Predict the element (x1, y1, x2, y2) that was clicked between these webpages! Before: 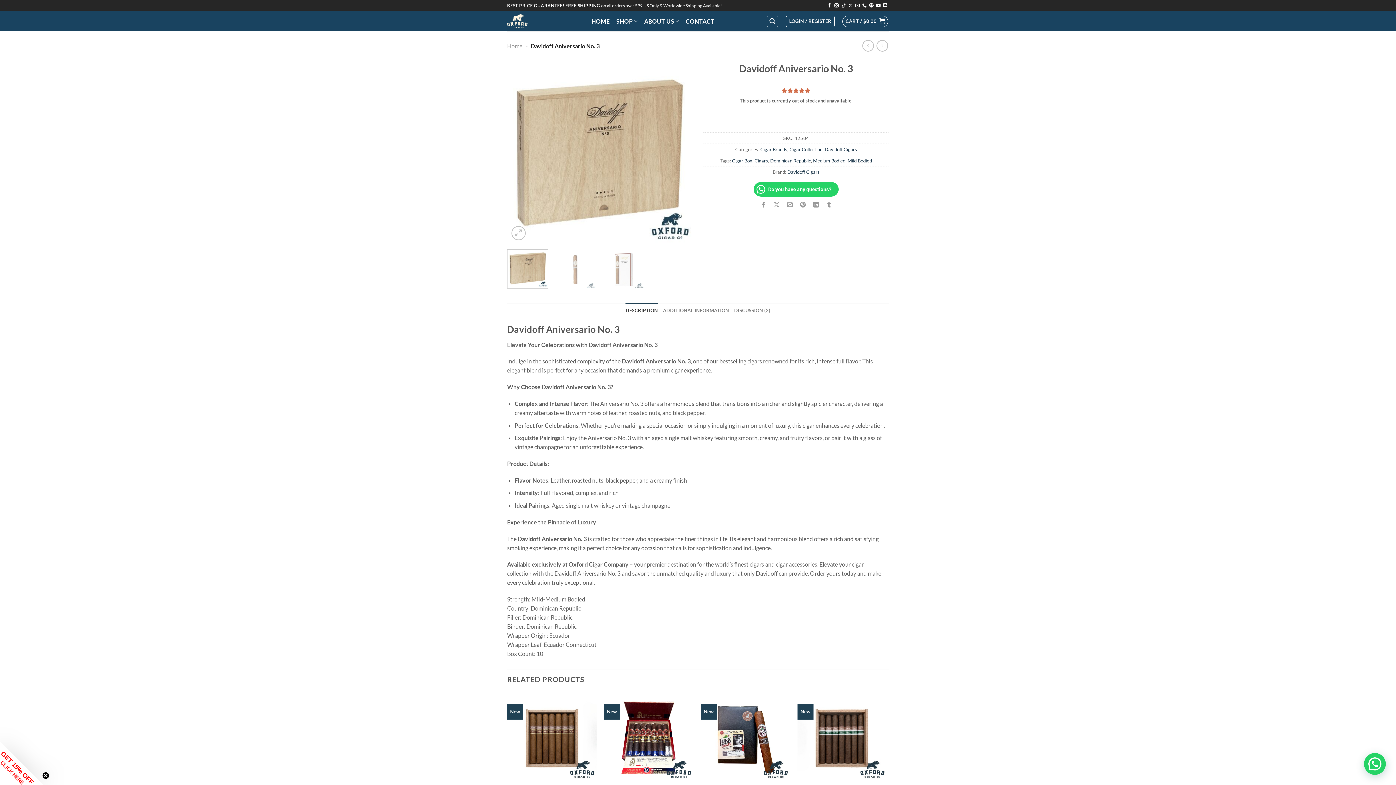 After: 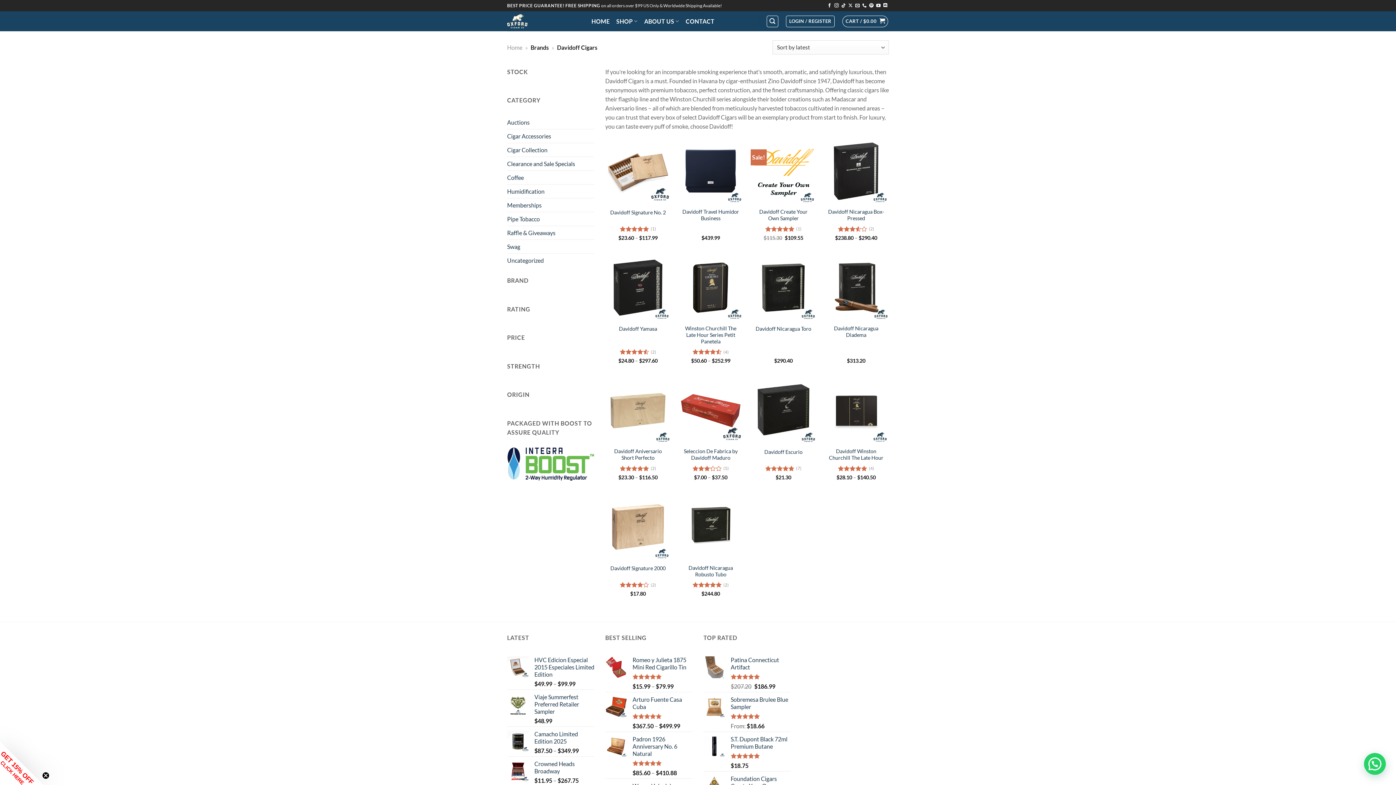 Action: label: Davidoff Cigars bbox: (787, 169, 819, 175)